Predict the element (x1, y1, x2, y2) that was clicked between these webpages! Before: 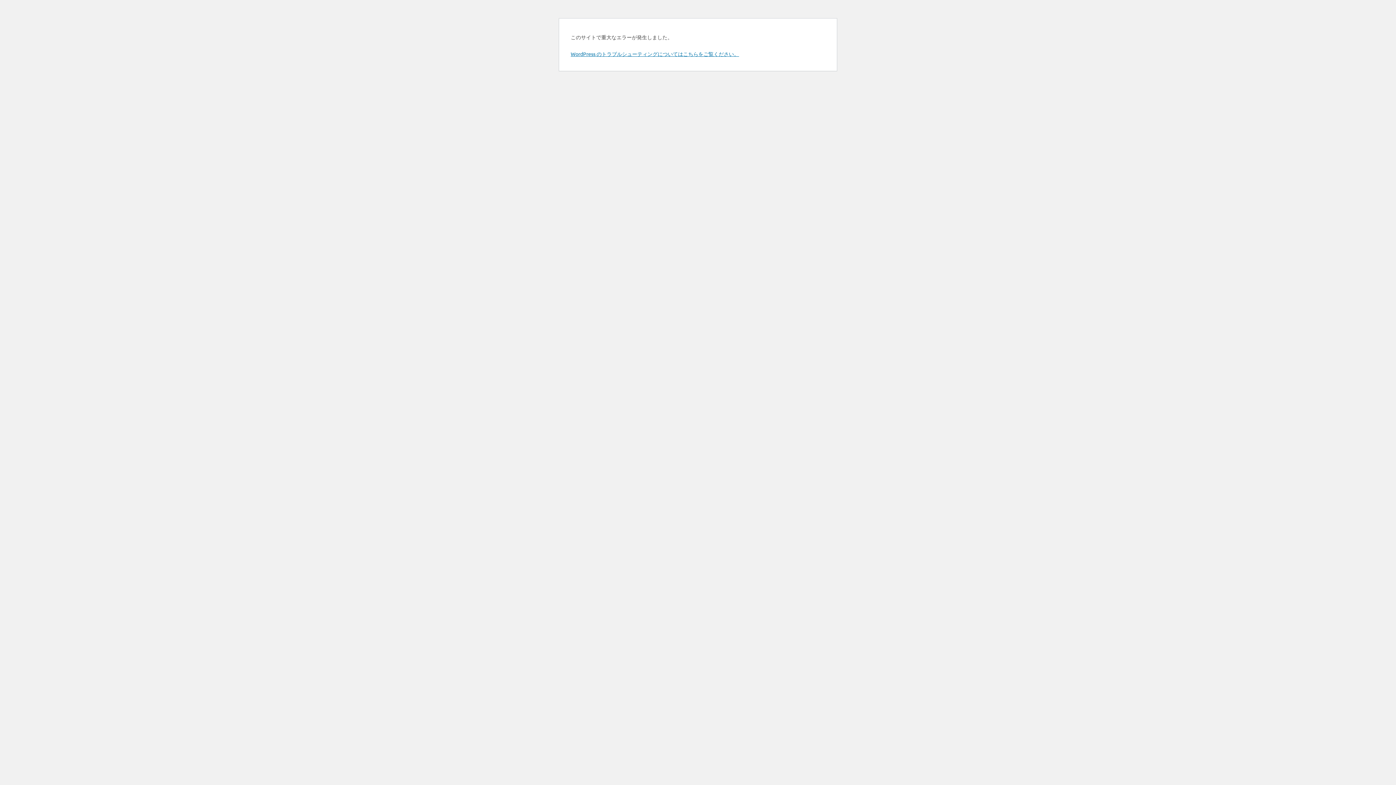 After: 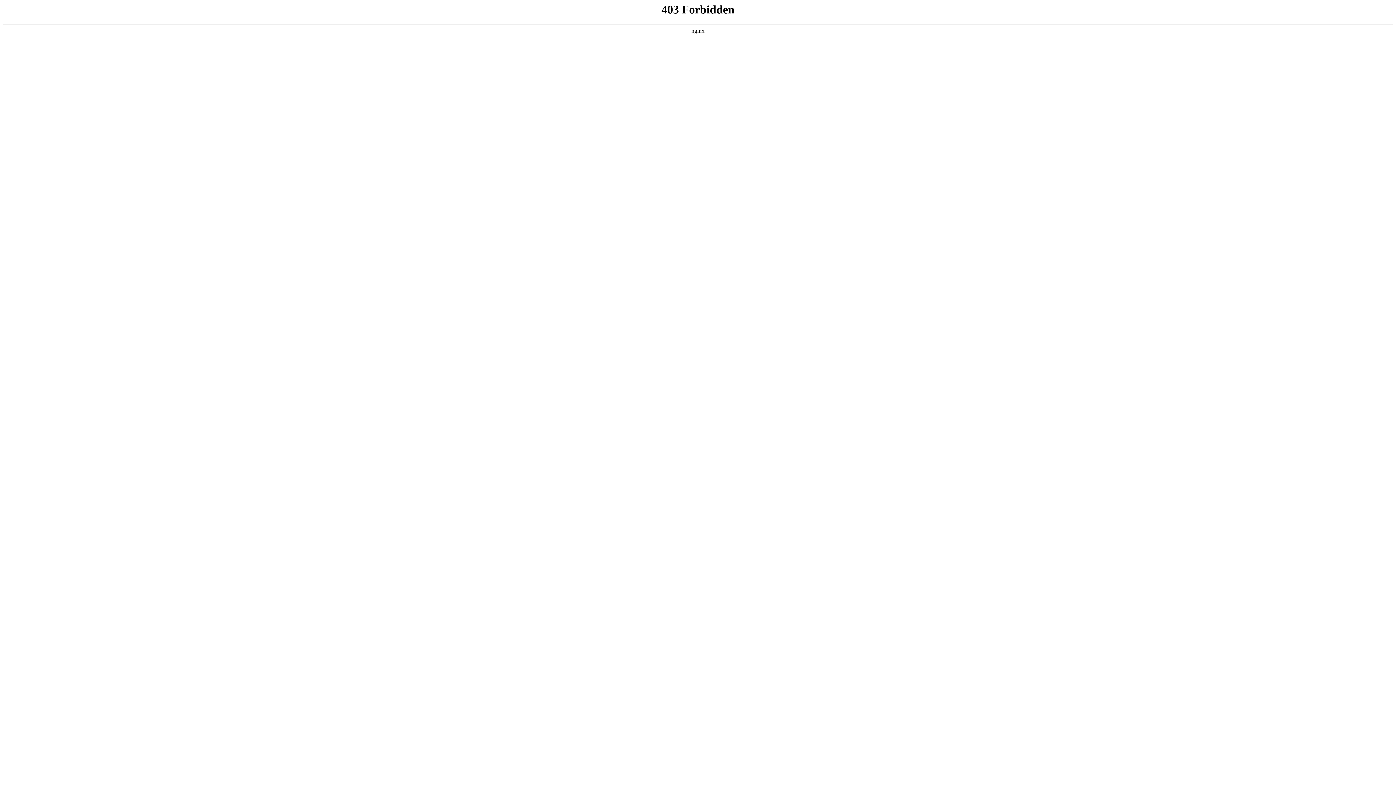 Action: bbox: (570, 50, 739, 57) label: WordPress のトラブルシューティングについてはこちらをご覧ください。